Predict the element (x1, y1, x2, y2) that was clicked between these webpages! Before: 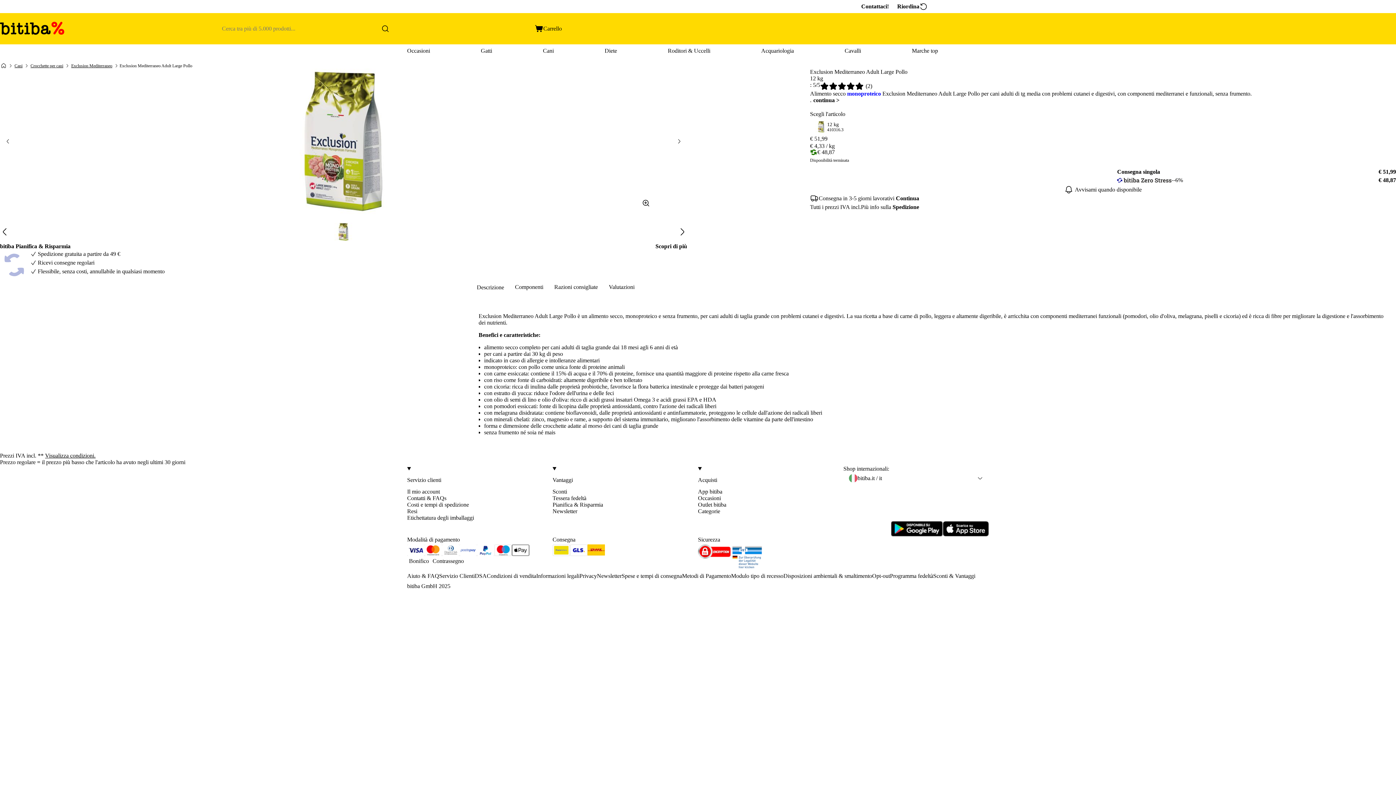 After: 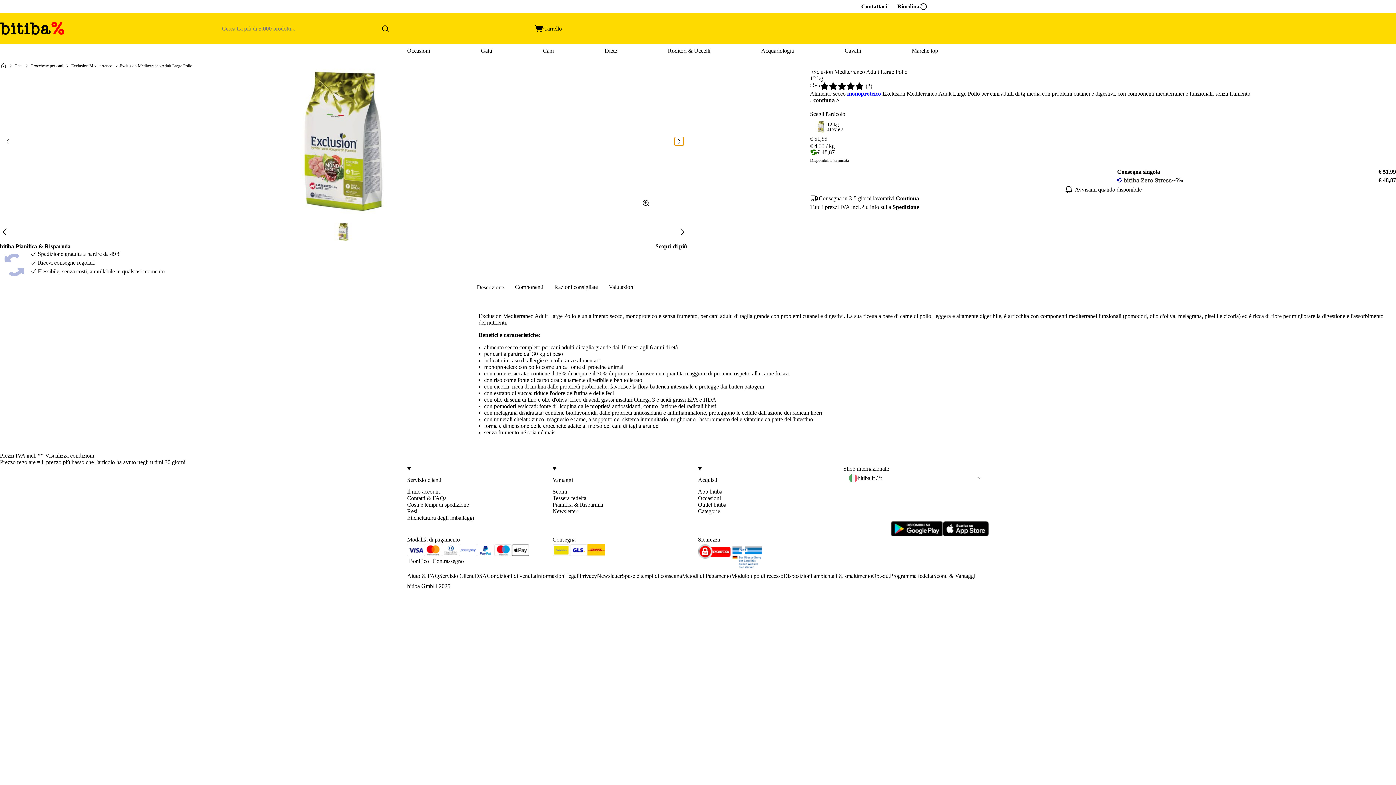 Action: bbox: (674, 137, 683, 145) label: right